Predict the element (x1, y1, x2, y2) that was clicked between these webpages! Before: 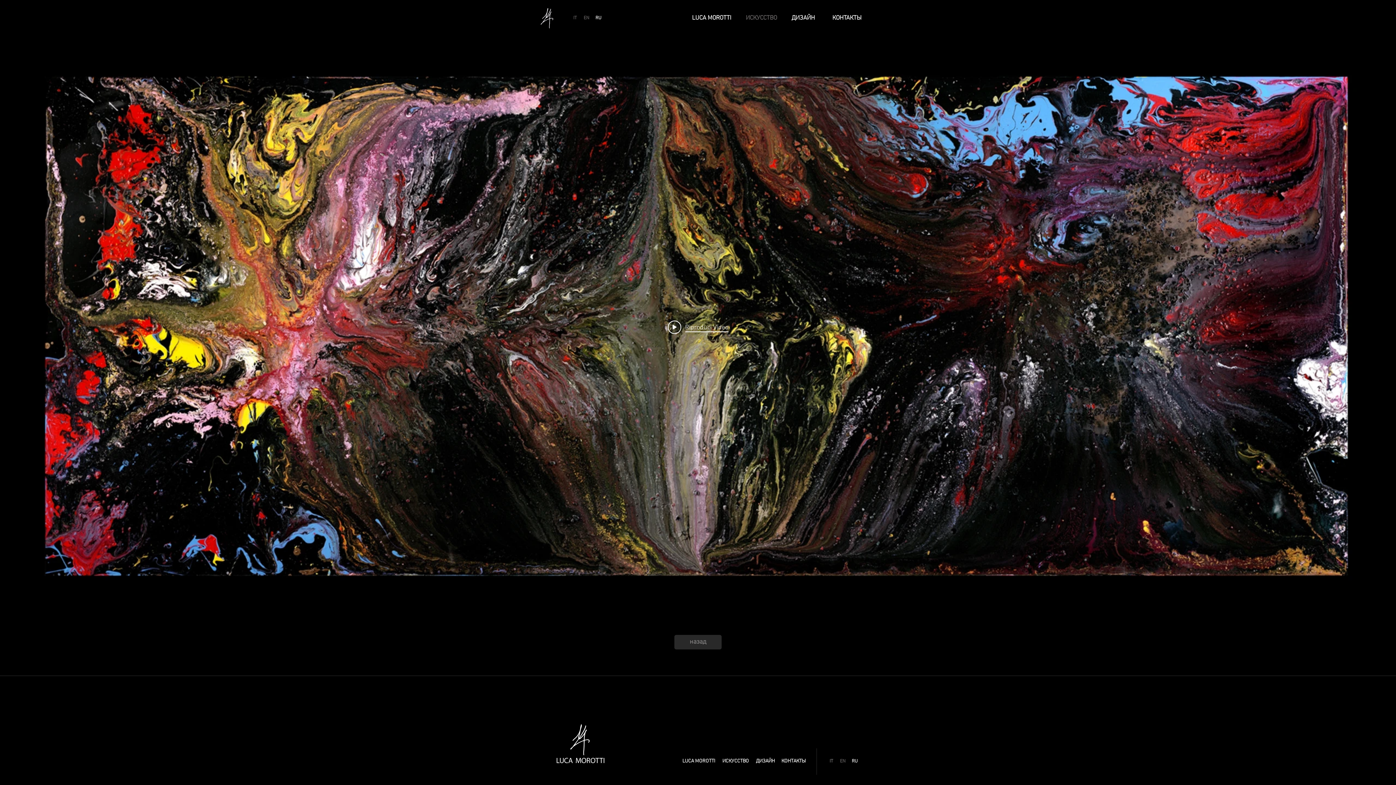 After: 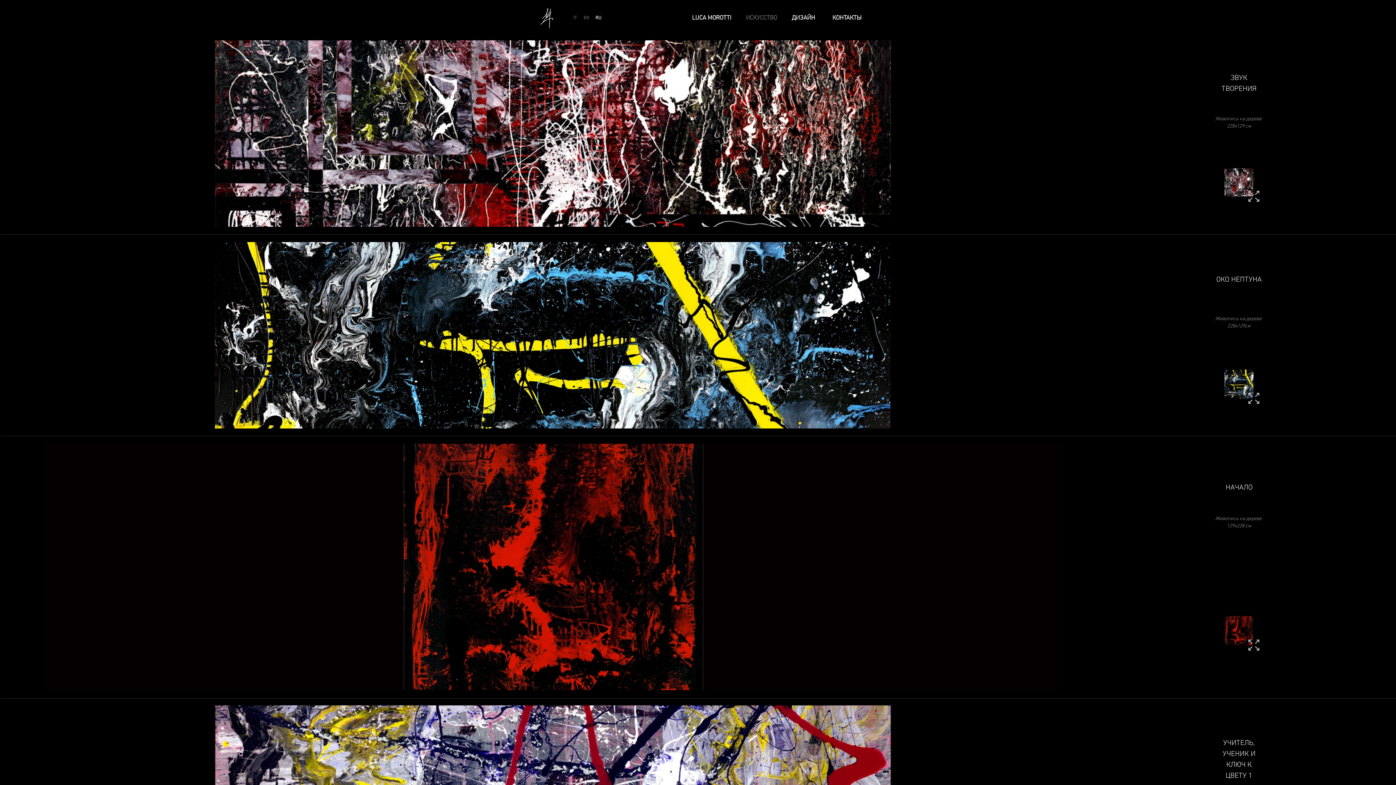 Action: bbox: (722, 757, 749, 766) label: ИСКУССТВО